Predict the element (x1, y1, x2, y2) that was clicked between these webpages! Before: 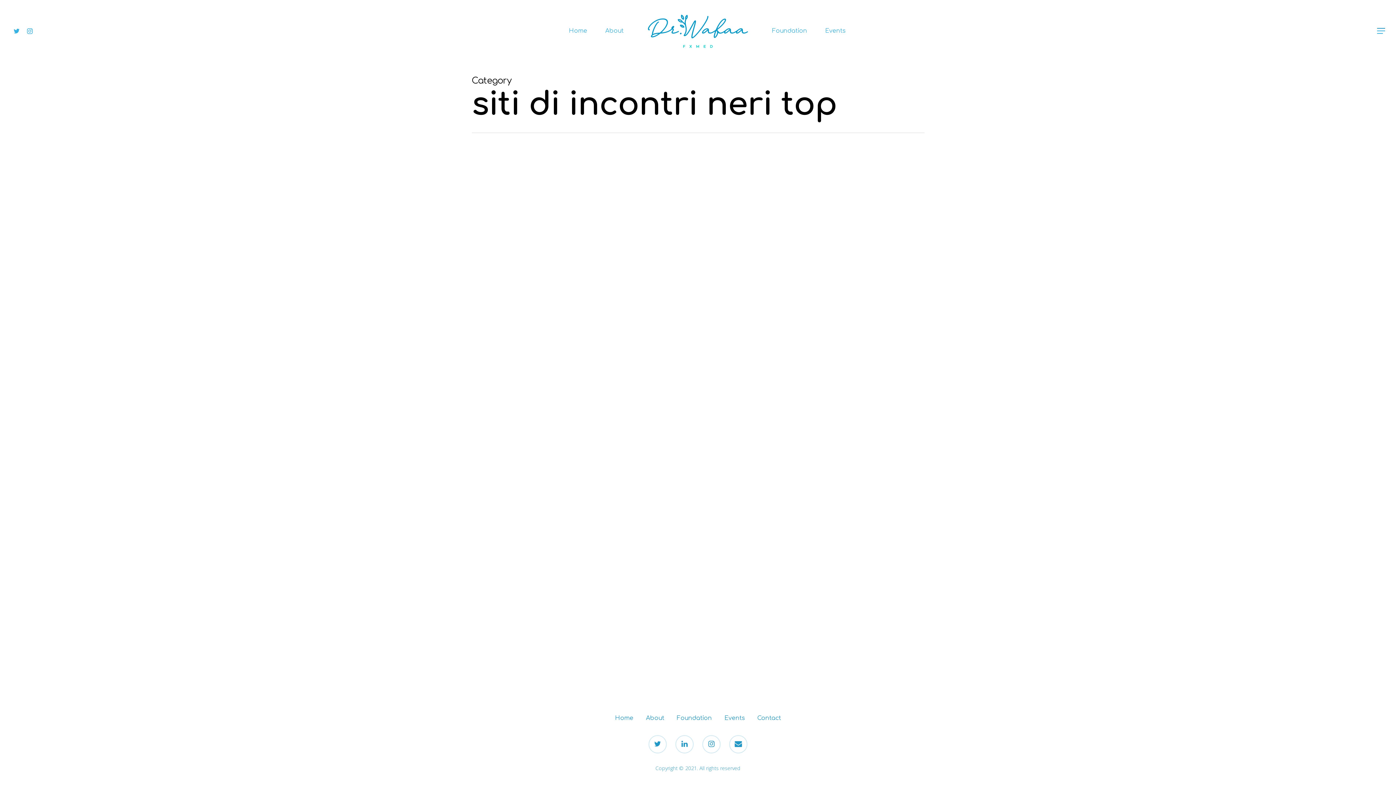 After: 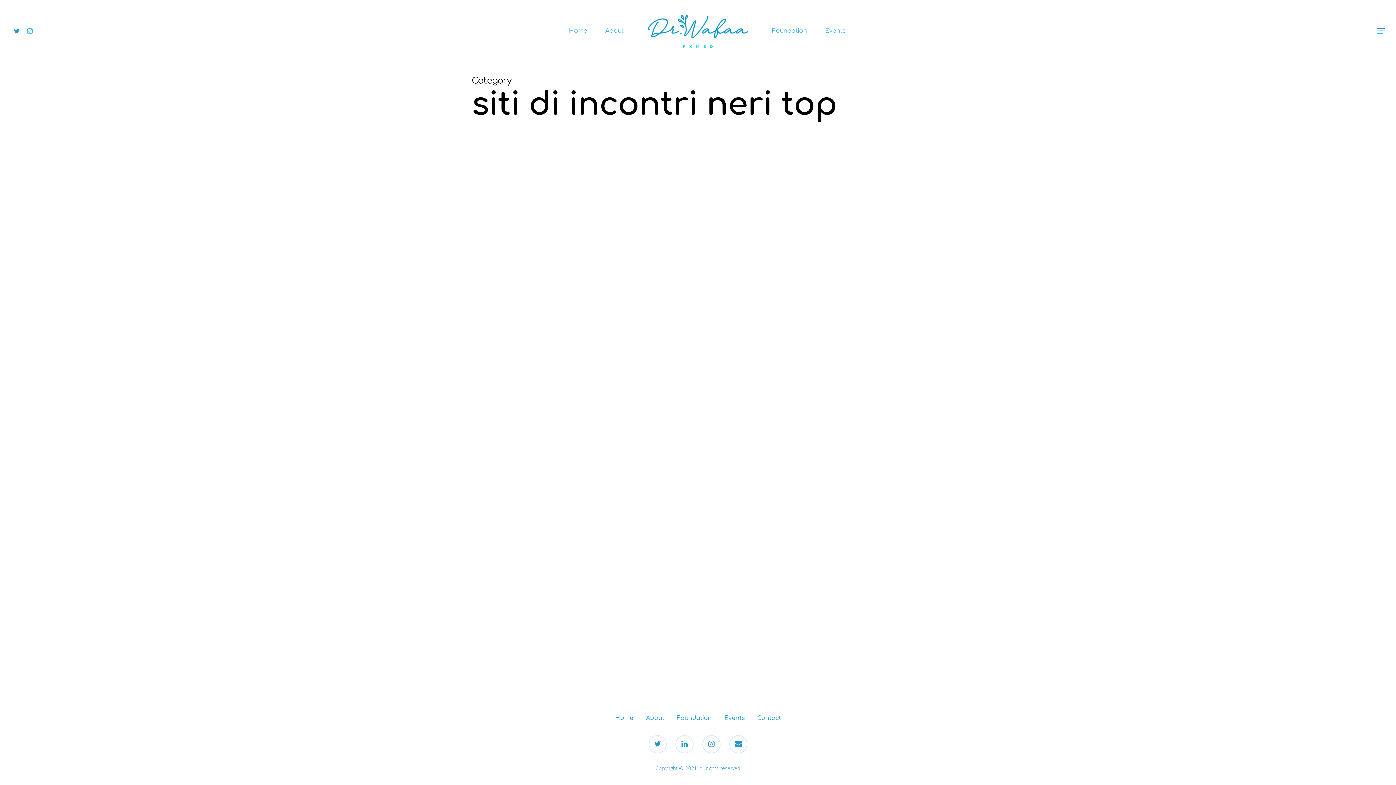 Action: bbox: (10, 26, 23, 35)